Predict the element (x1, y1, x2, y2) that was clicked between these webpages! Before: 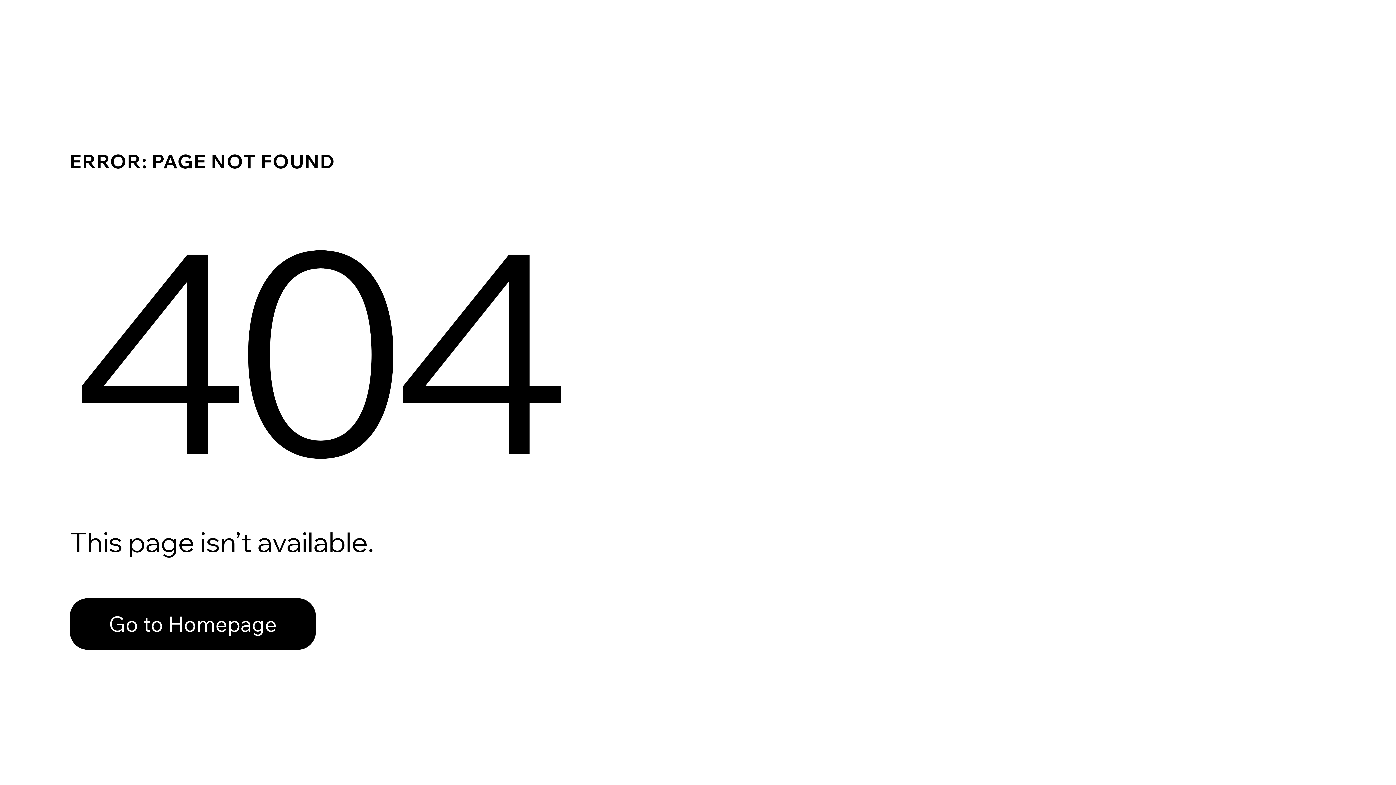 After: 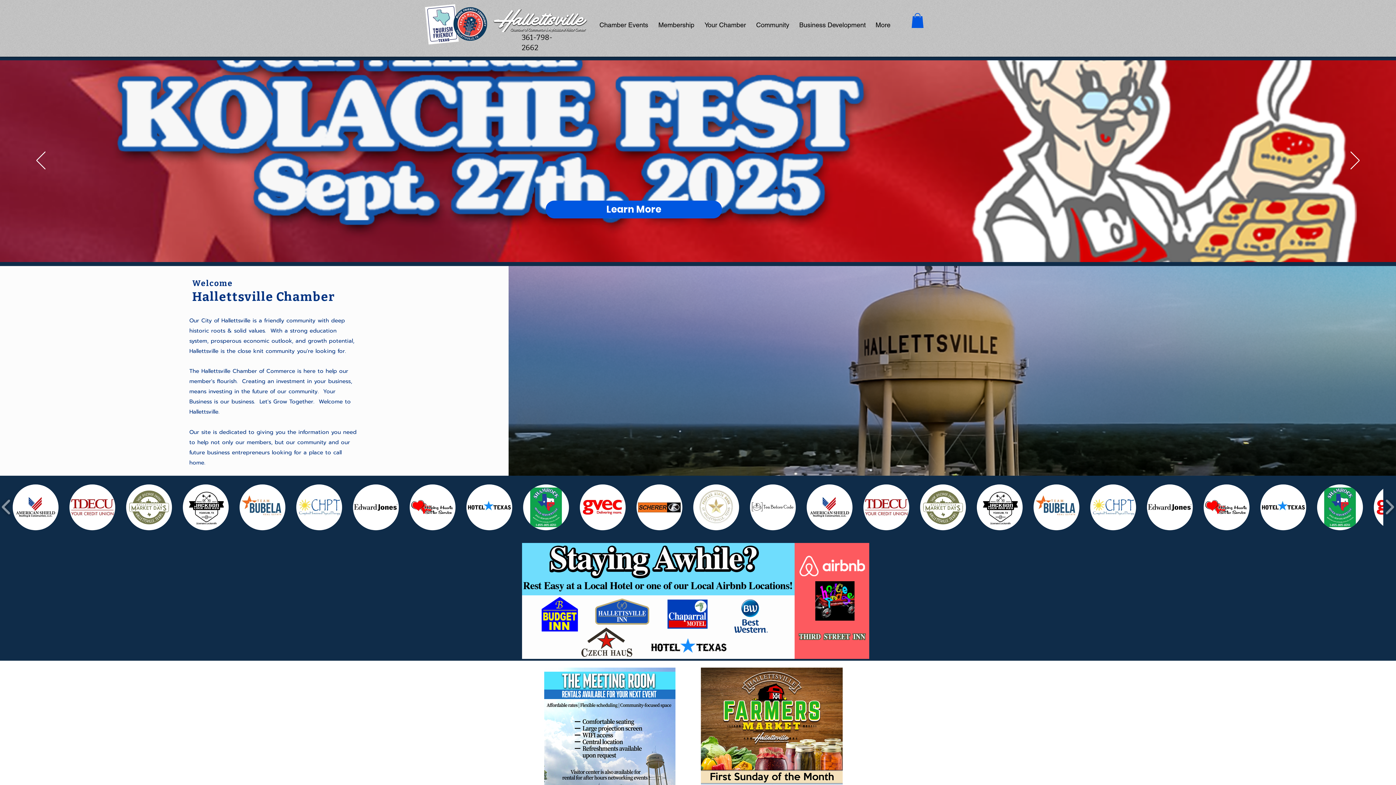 Action: bbox: (69, 582, 768, 659) label: Go to Homepage